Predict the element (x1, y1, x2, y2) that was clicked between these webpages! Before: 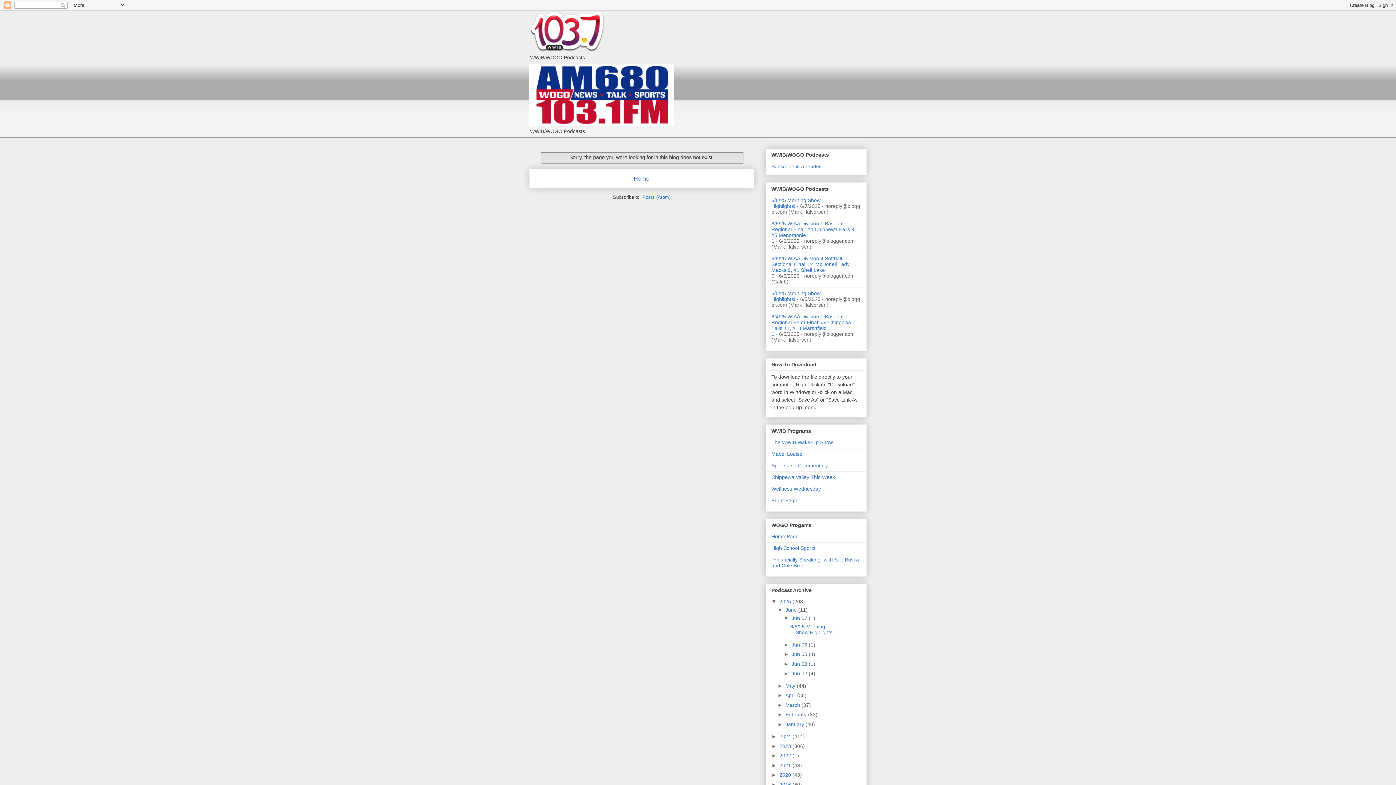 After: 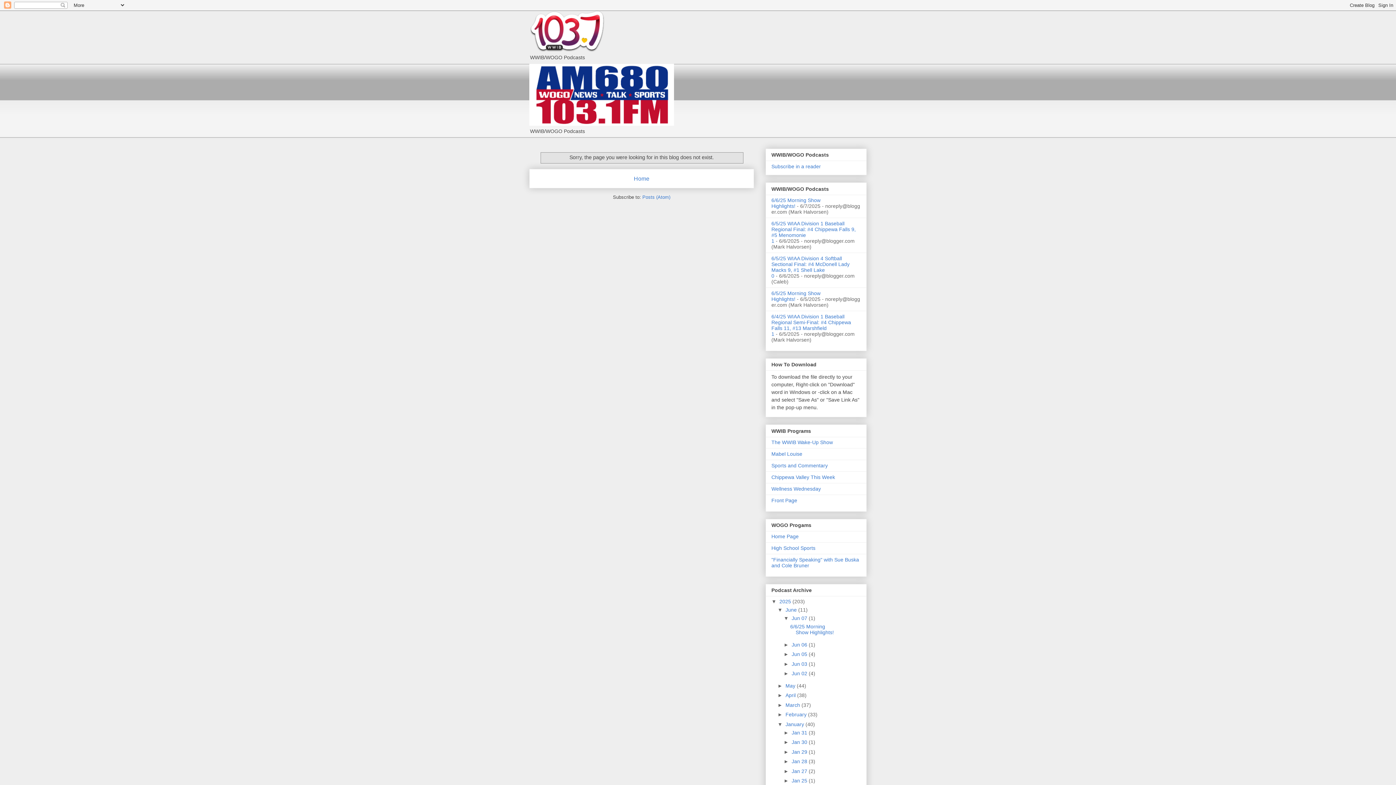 Action: label: ►   bbox: (777, 721, 785, 727)